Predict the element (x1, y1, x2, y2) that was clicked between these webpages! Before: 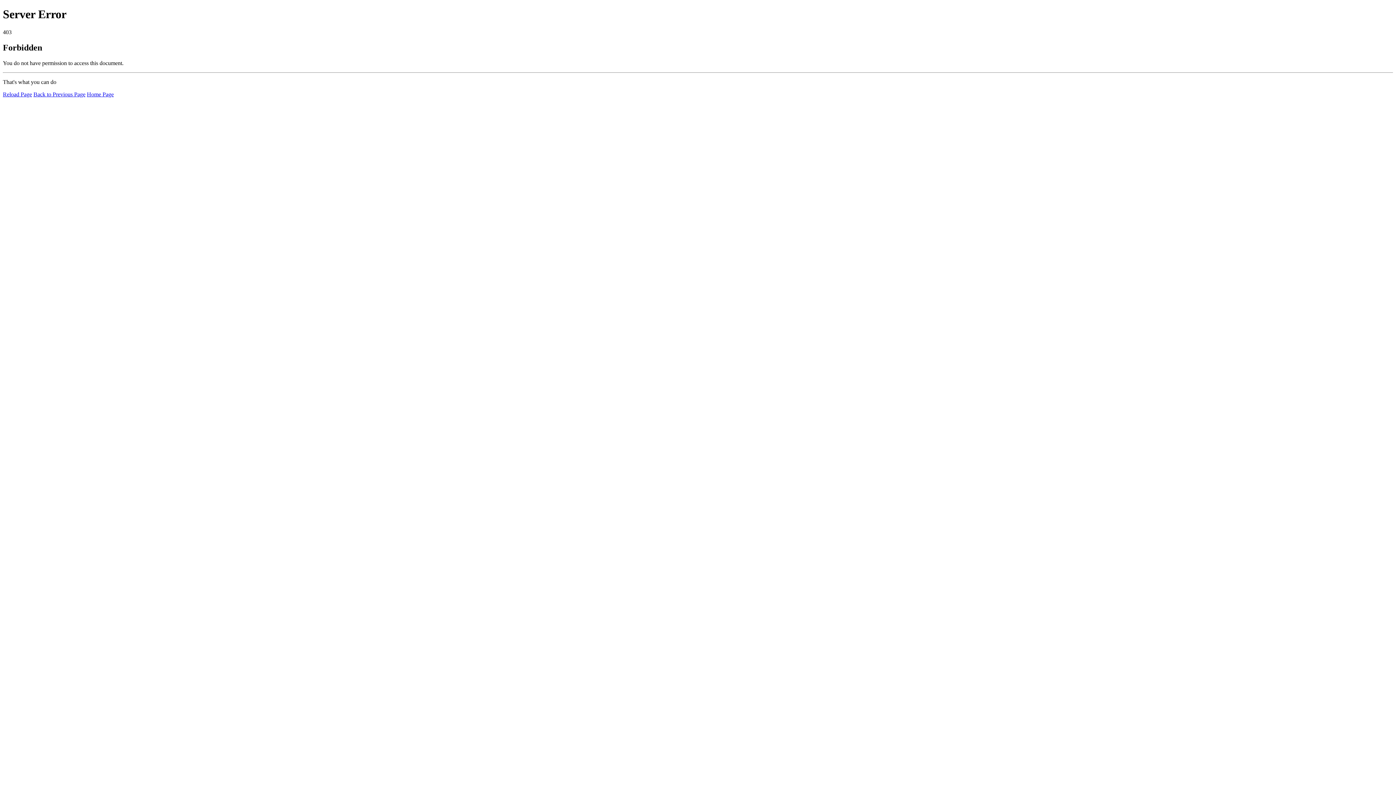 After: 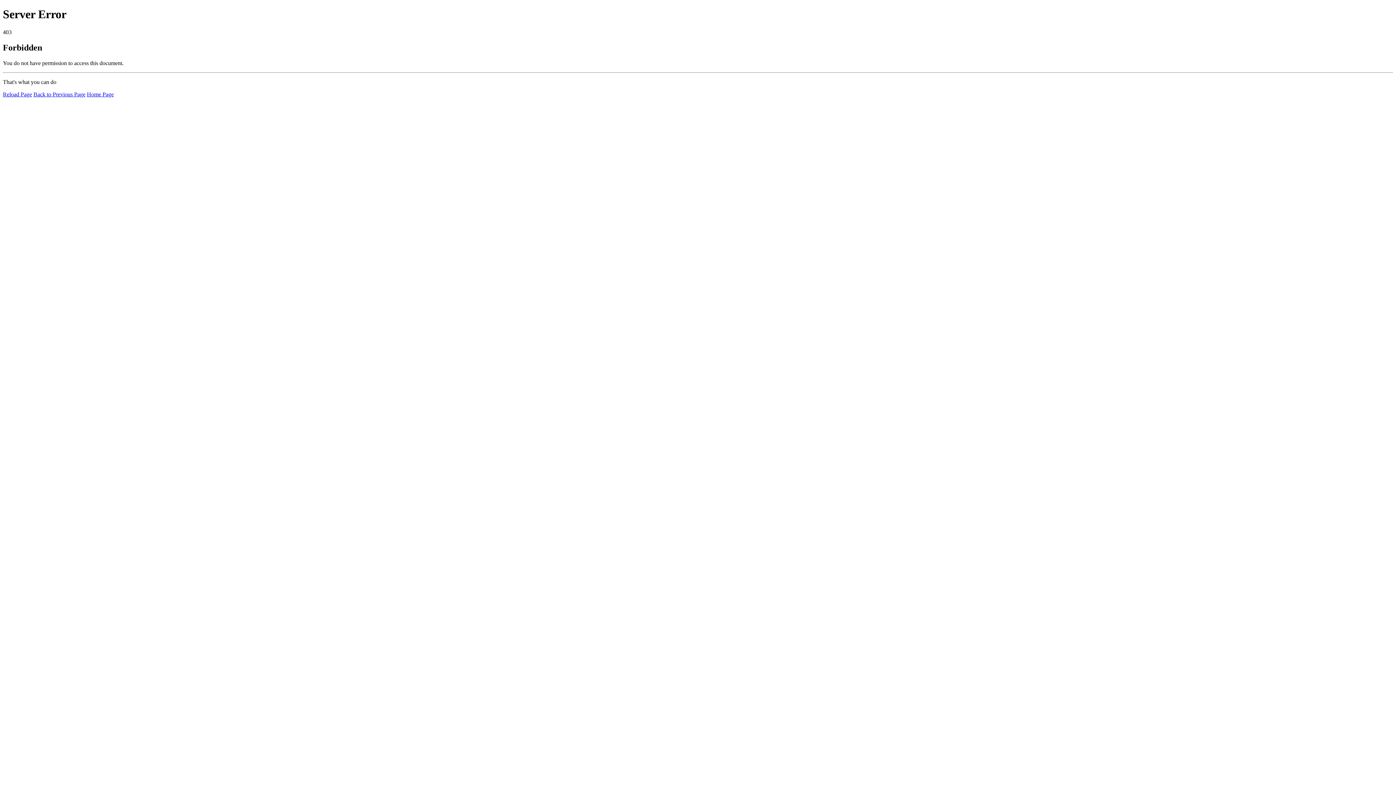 Action: bbox: (2, 91, 32, 97) label: Reload Page